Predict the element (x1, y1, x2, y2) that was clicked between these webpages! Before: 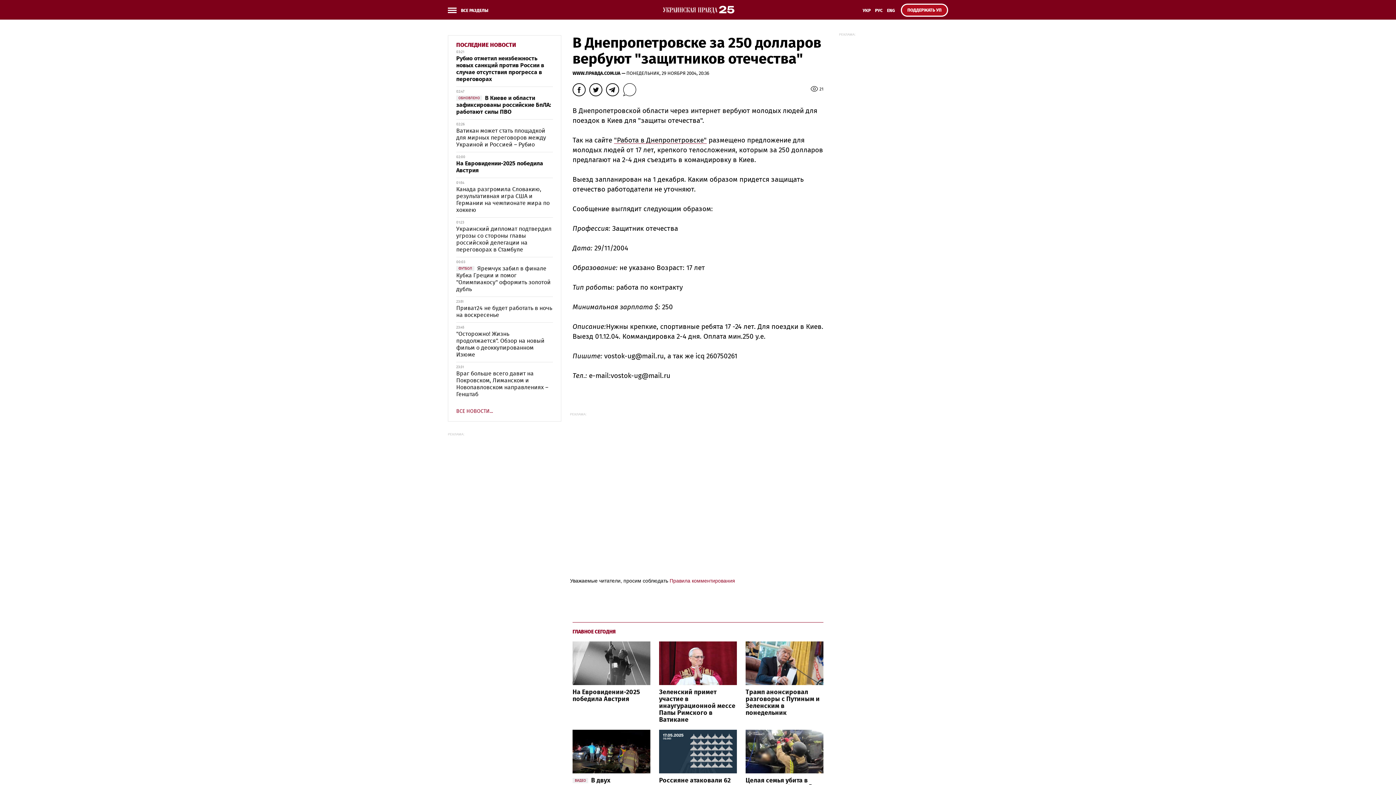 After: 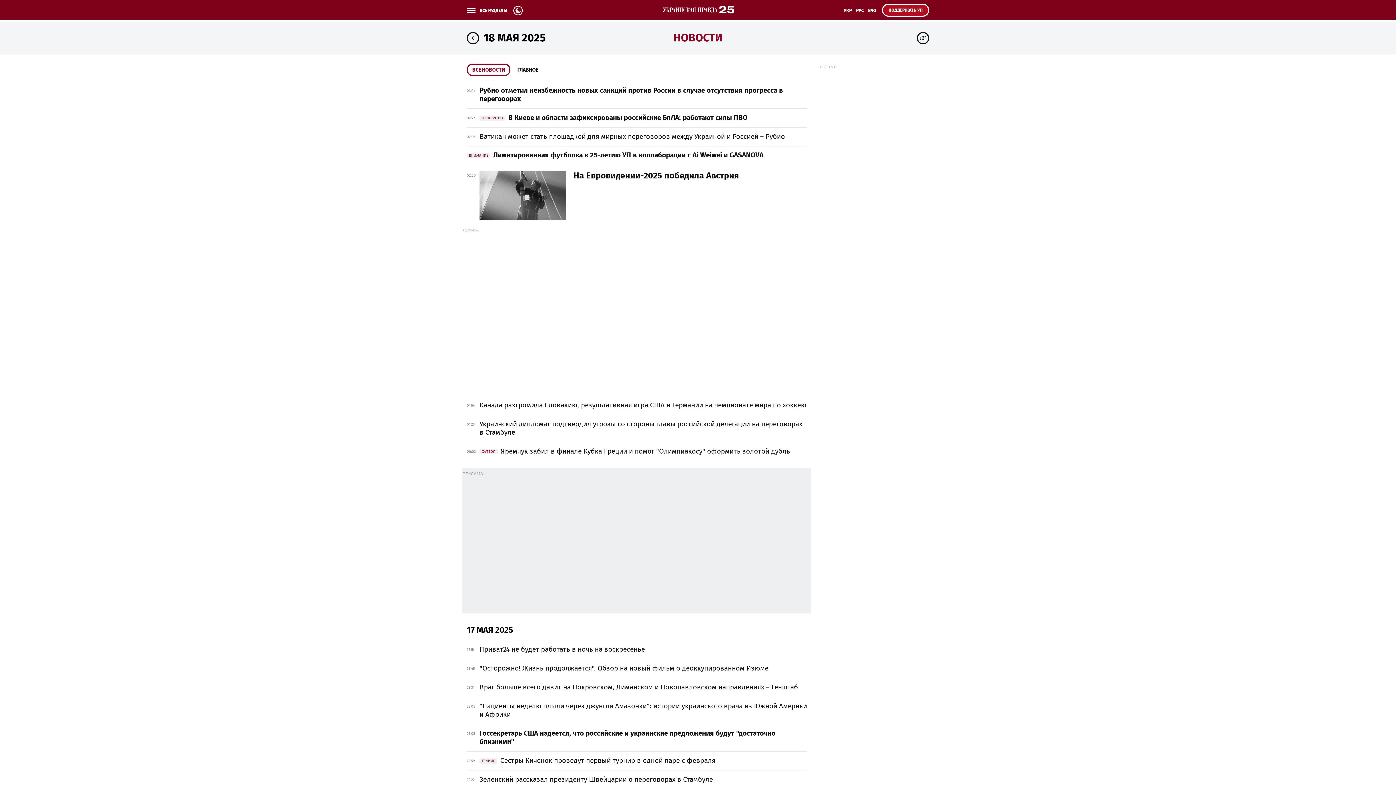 Action: bbox: (572, 629, 616, 634) label: ГЛАВНОЕ СЕГОДНЯ